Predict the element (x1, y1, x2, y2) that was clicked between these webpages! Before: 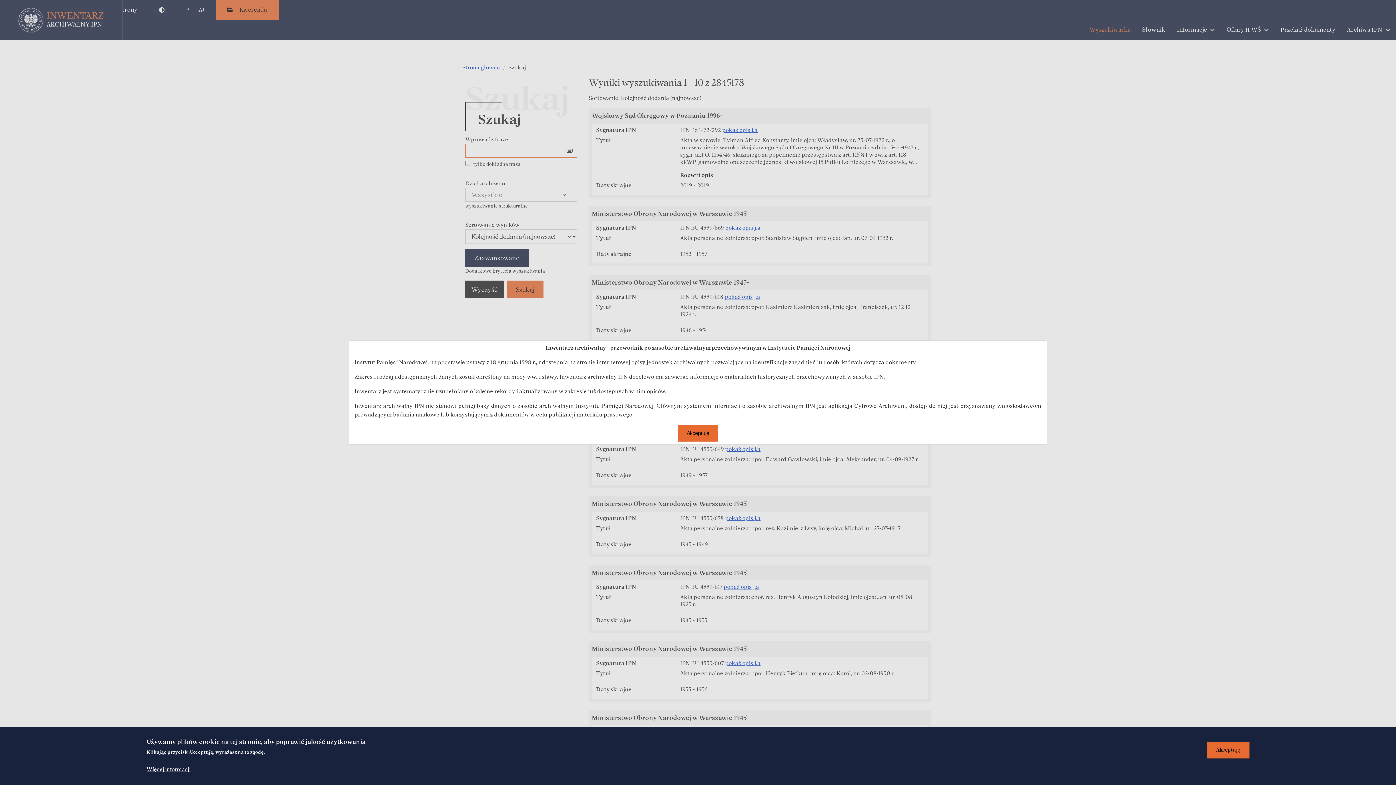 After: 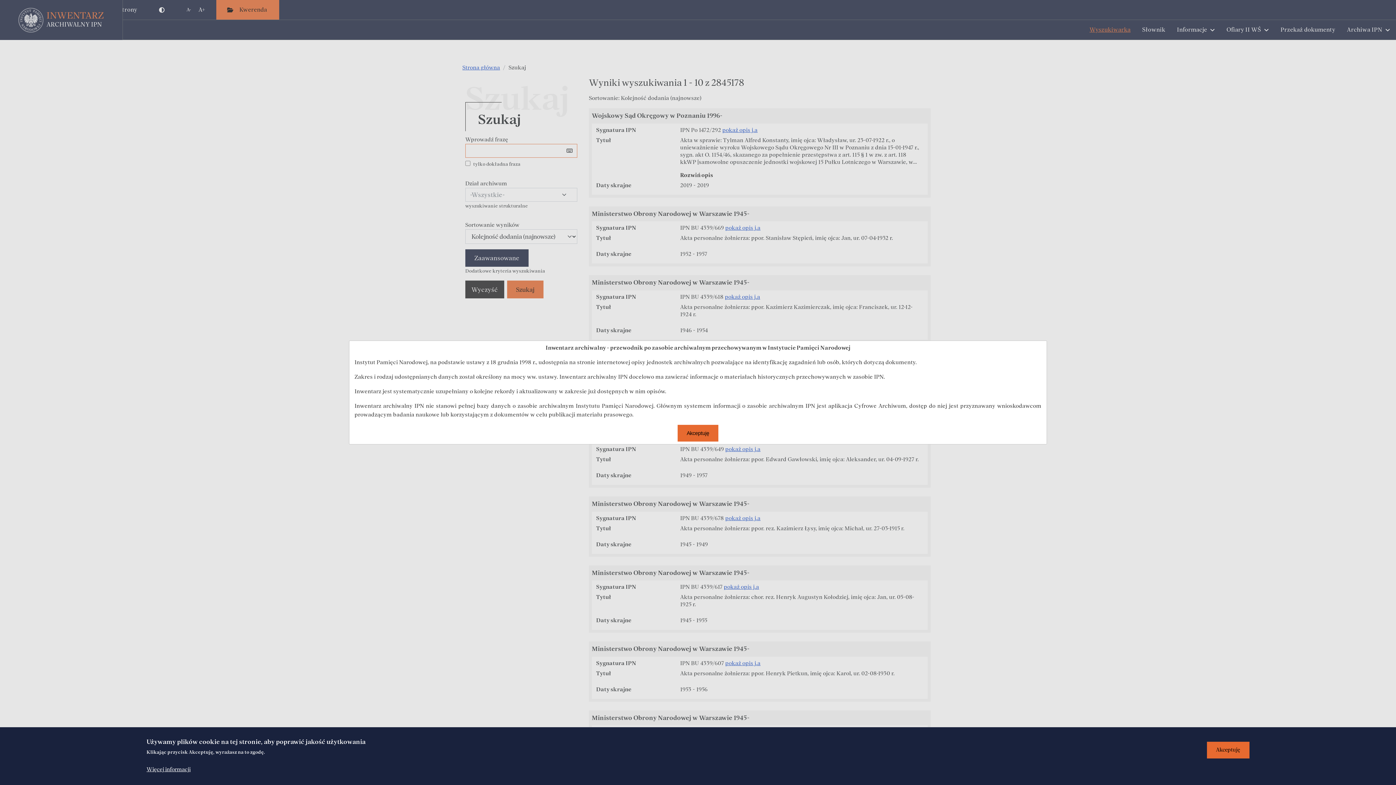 Action: label: Więcej informacji bbox: (146, 765, 190, 774)